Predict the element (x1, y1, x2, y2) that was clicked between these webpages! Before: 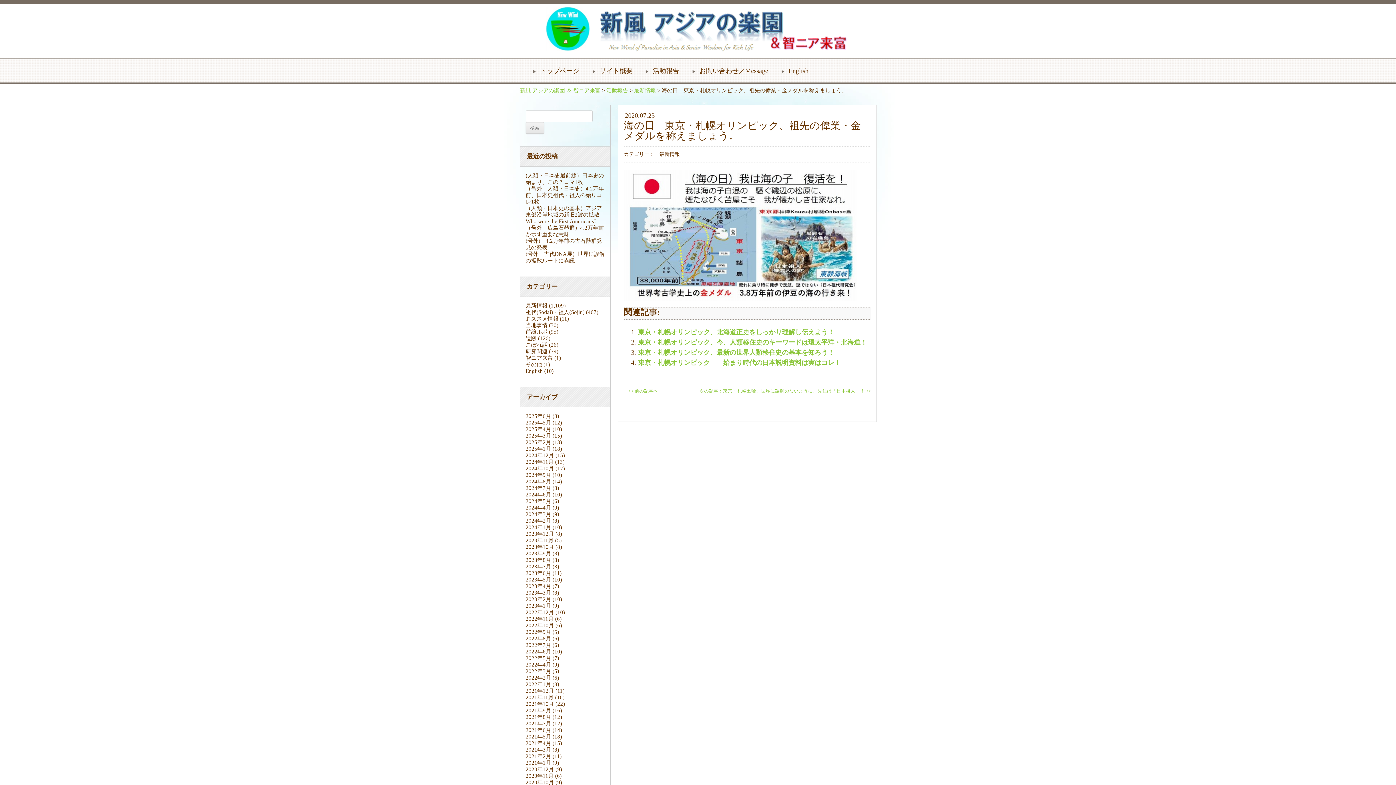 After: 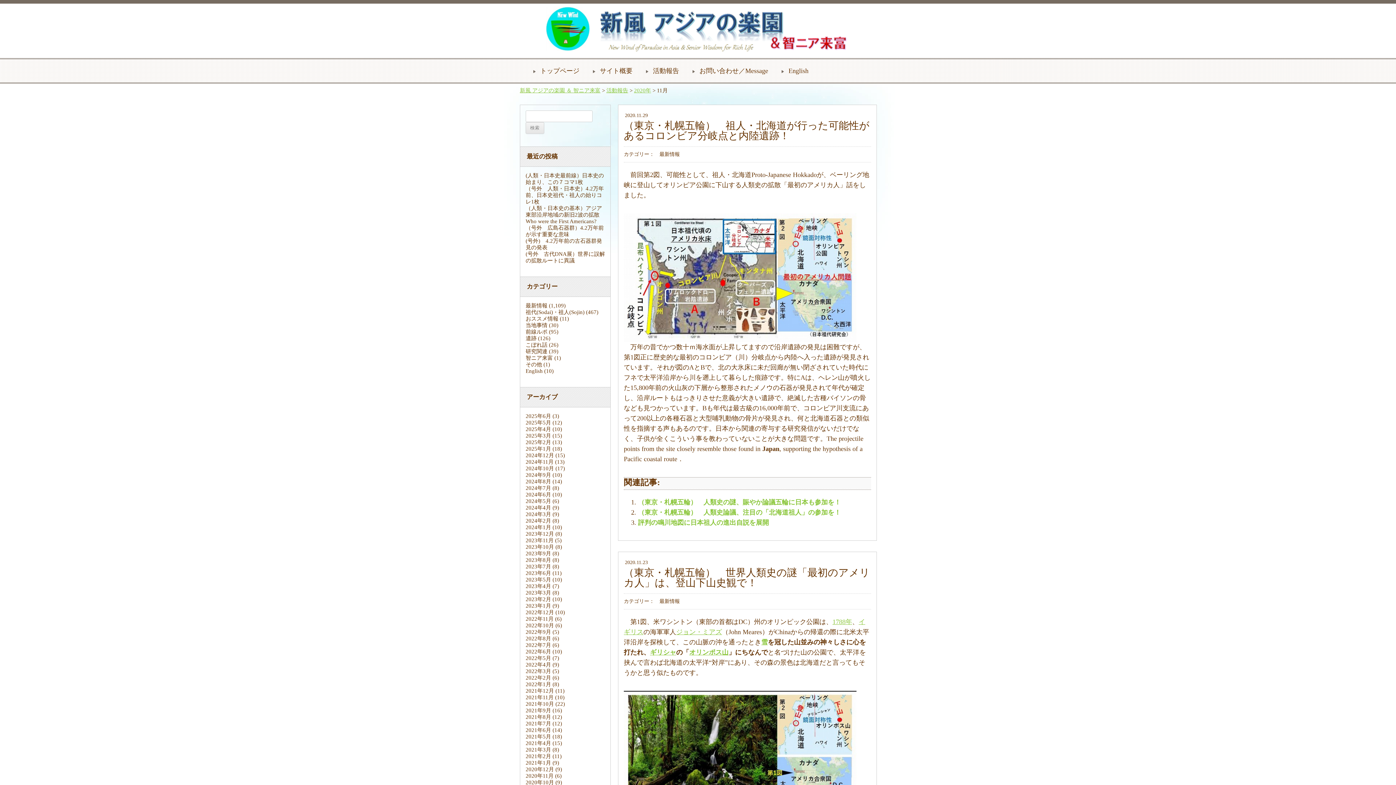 Action: label: 2020年11月 bbox: (525, 773, 553, 779)